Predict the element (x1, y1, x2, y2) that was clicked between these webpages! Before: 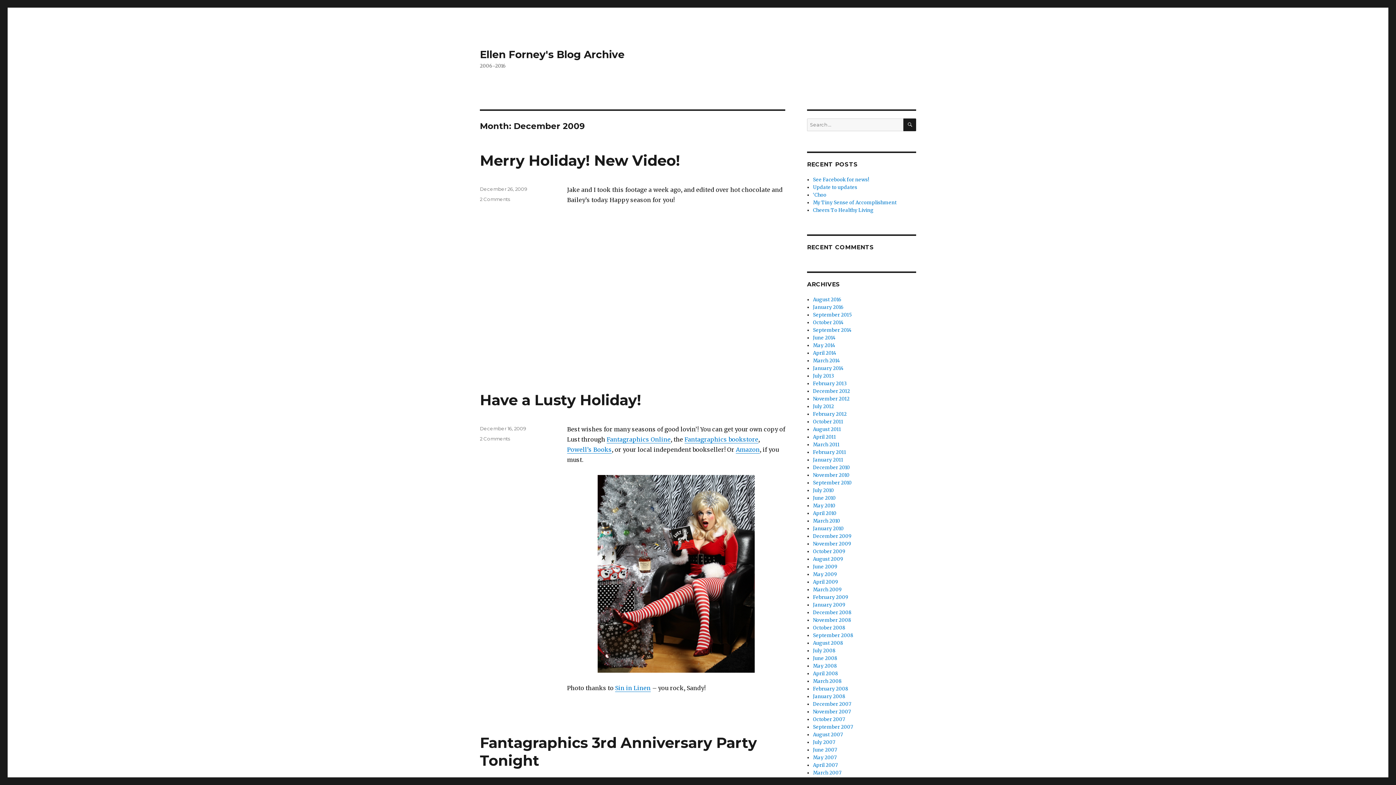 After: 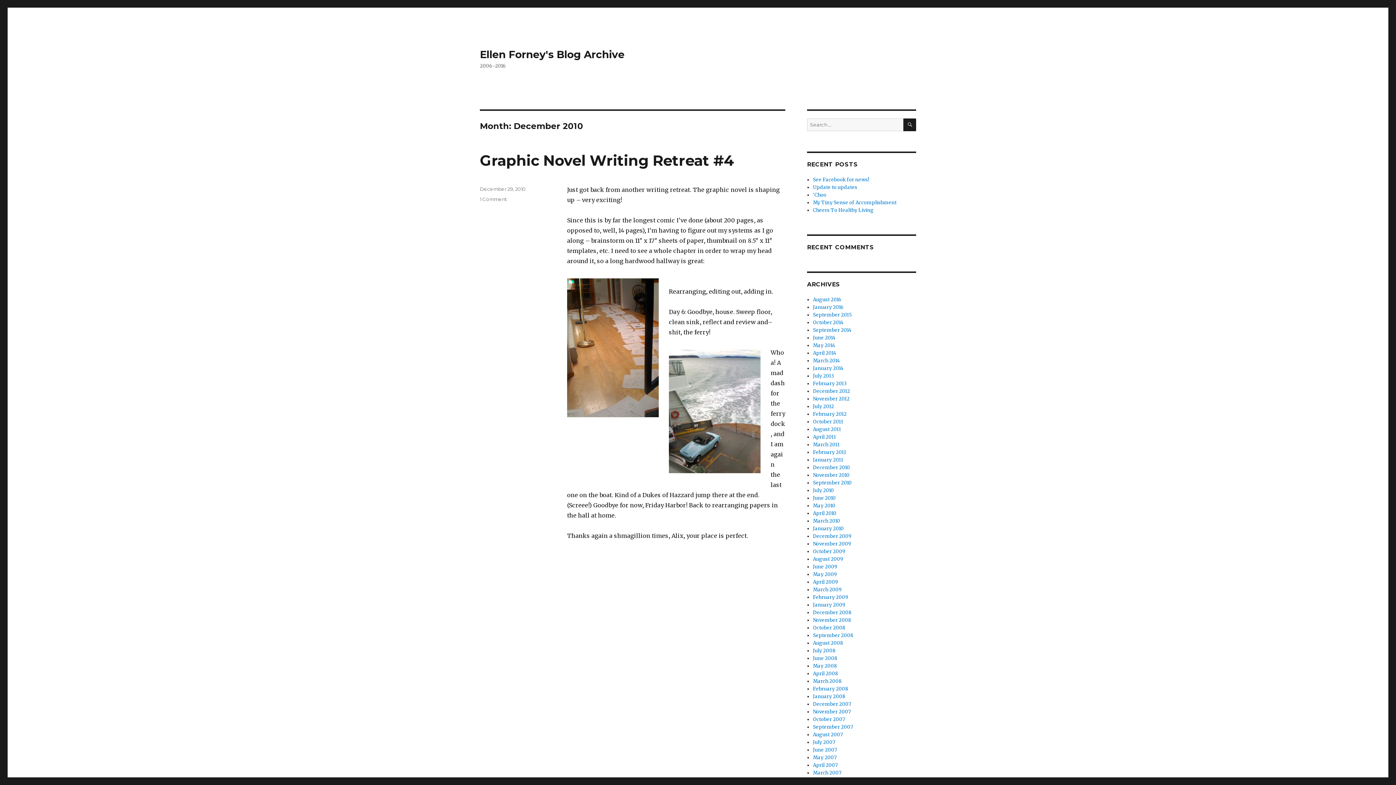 Action: label: December 2010 bbox: (813, 464, 850, 470)